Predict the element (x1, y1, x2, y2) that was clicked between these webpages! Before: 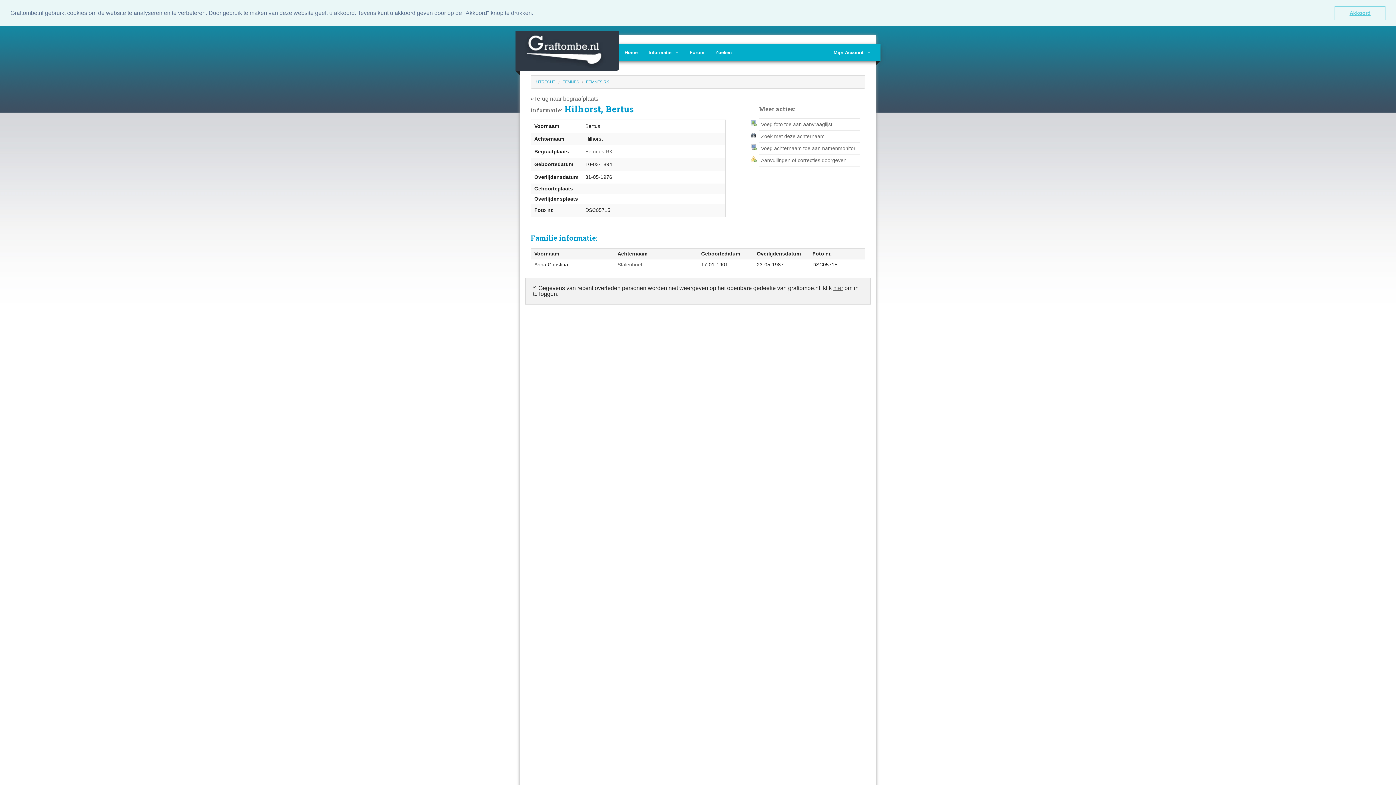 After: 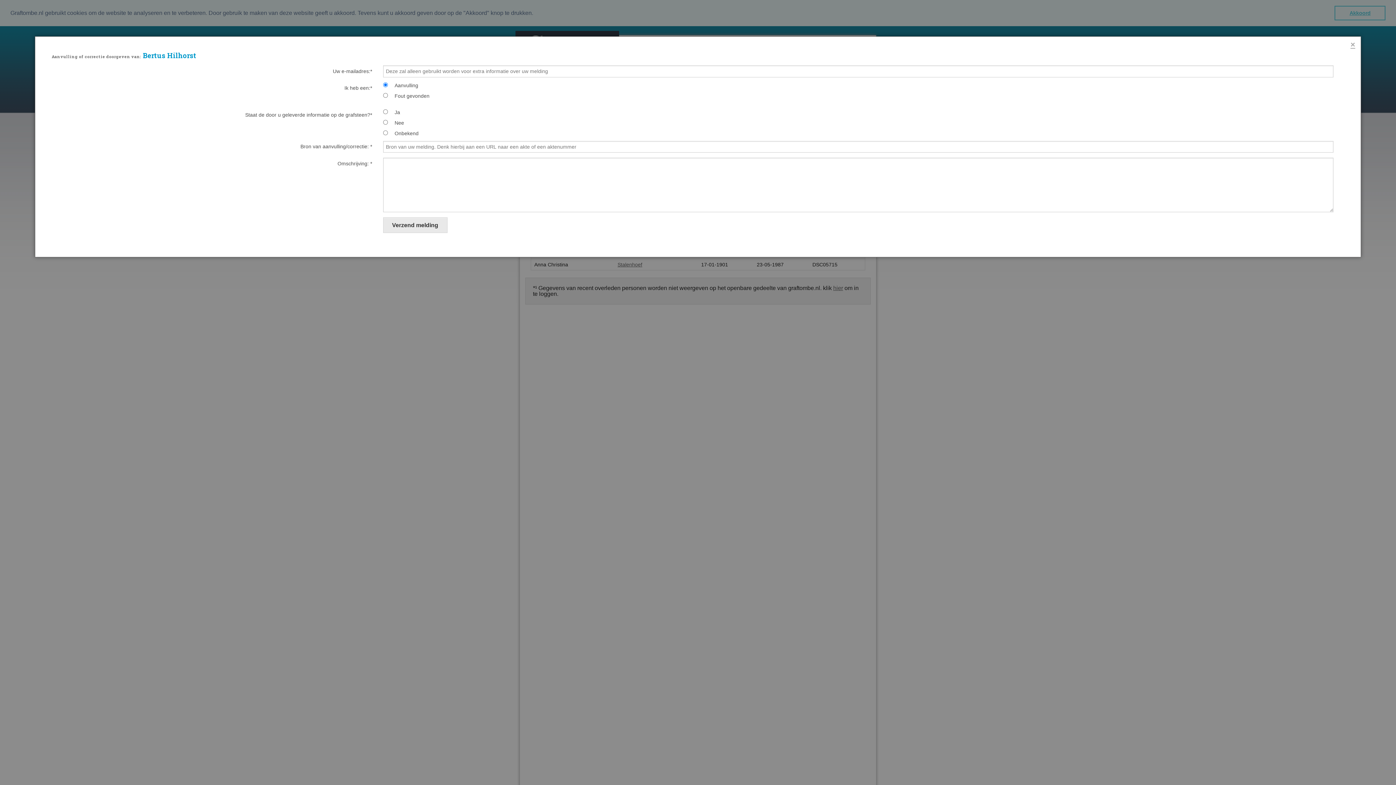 Action: label: Aanvullingen of correcties doorgeven bbox: (761, 157, 846, 163)